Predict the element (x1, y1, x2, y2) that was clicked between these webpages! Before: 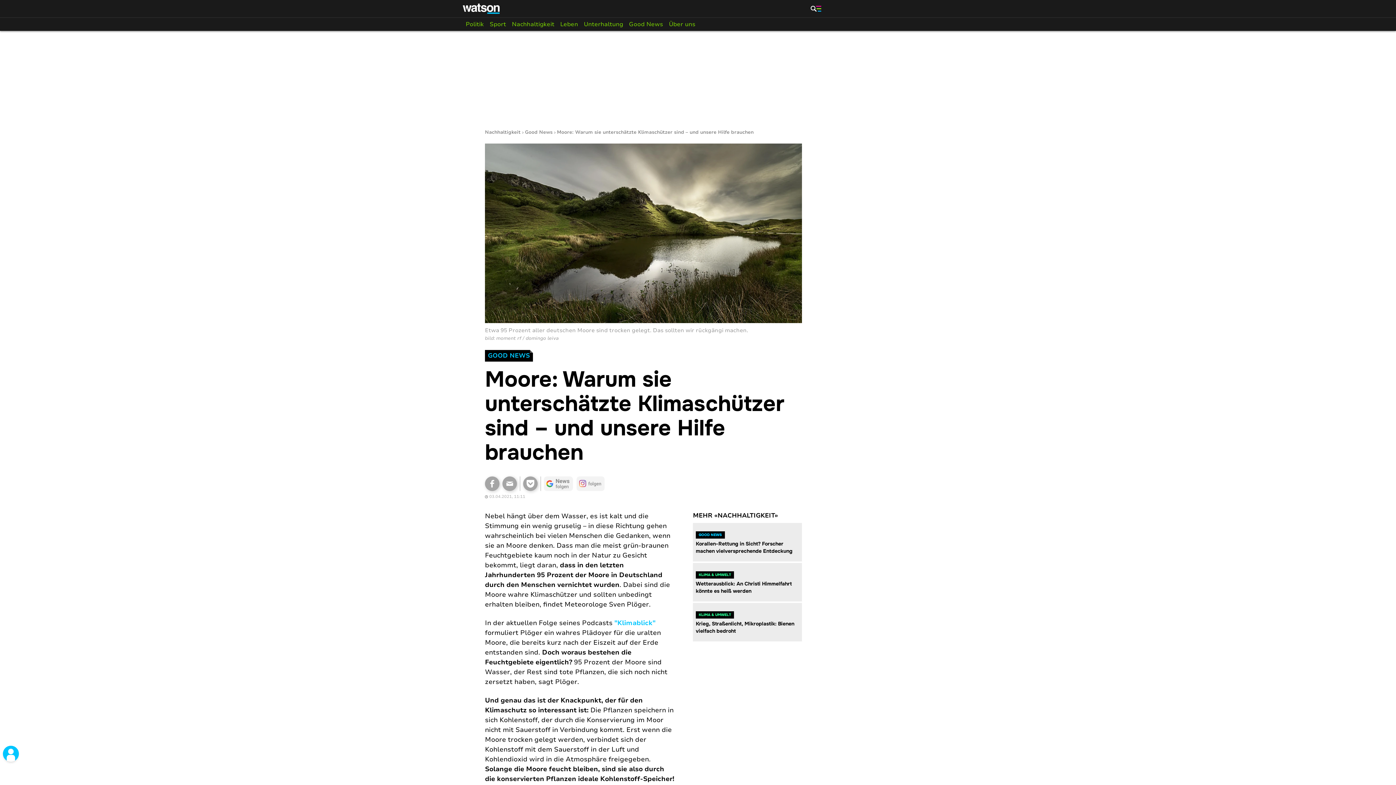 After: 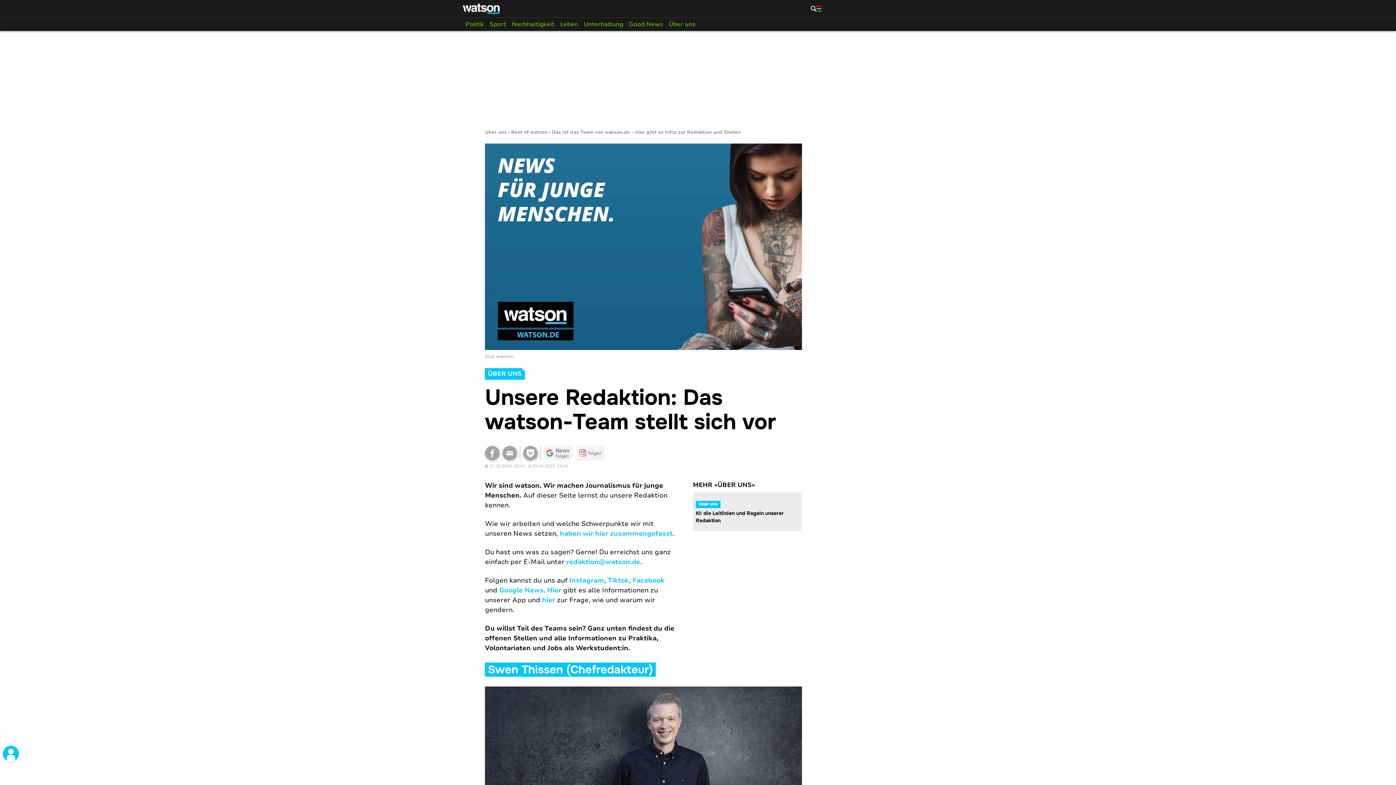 Action: label: Über uns bbox: (666, 17, 698, 30)